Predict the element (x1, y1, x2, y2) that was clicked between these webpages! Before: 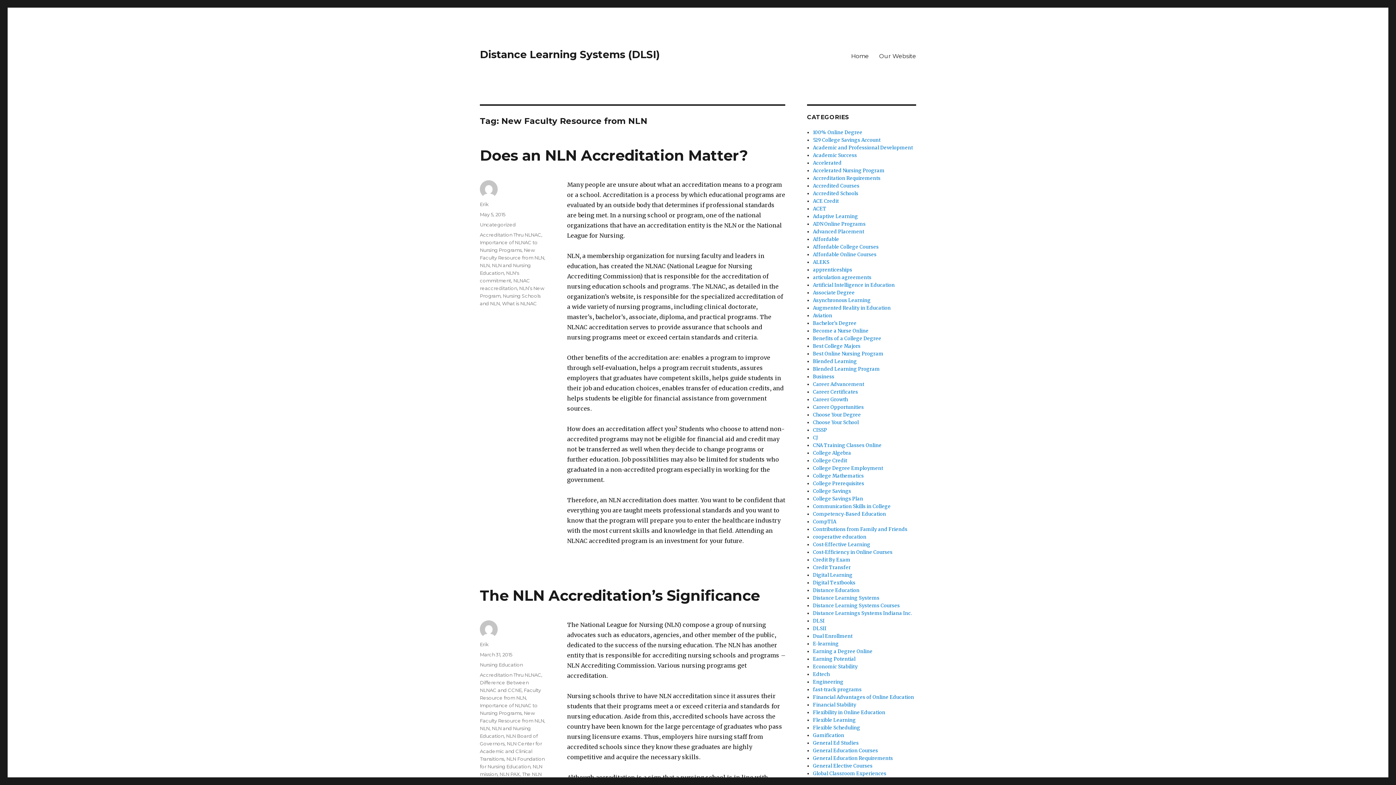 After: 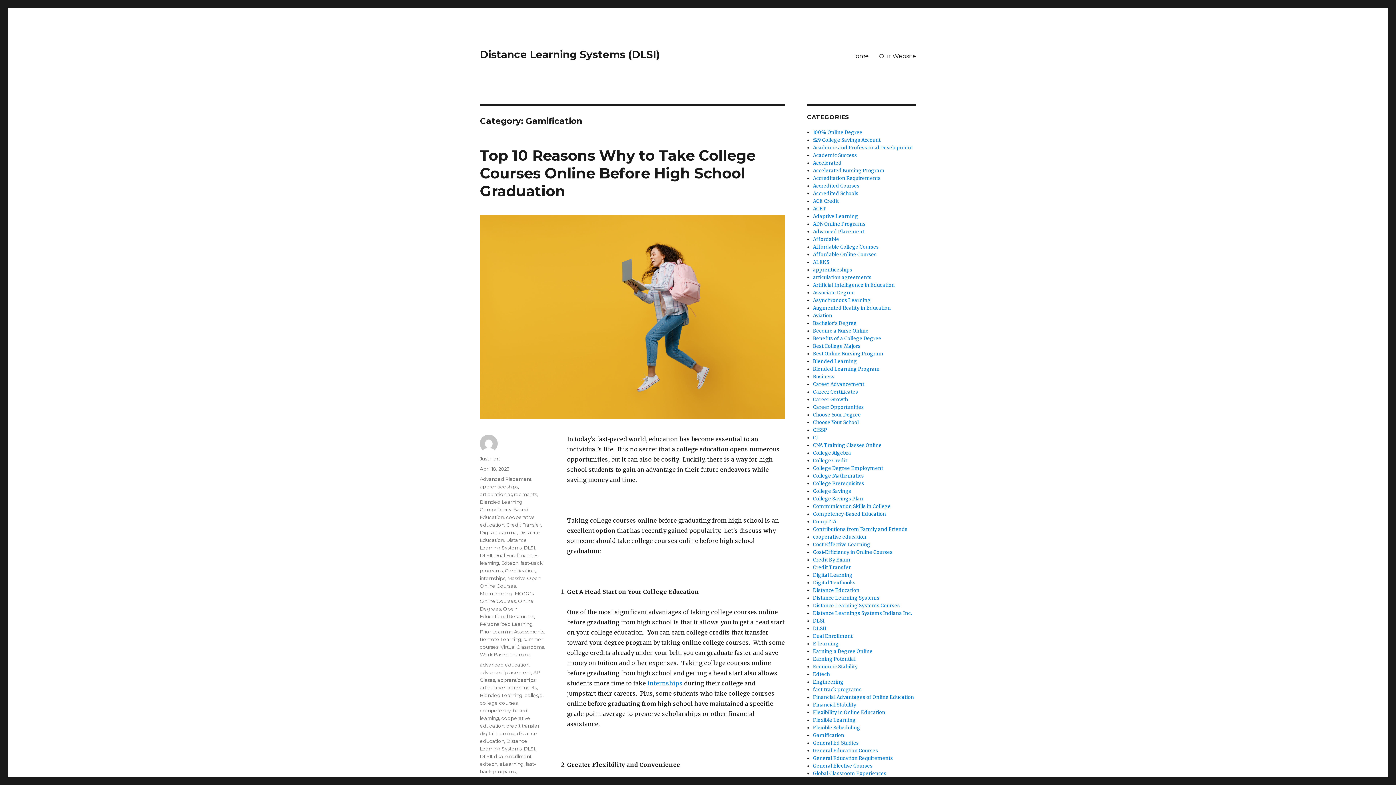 Action: label: Gamification bbox: (813, 732, 844, 738)